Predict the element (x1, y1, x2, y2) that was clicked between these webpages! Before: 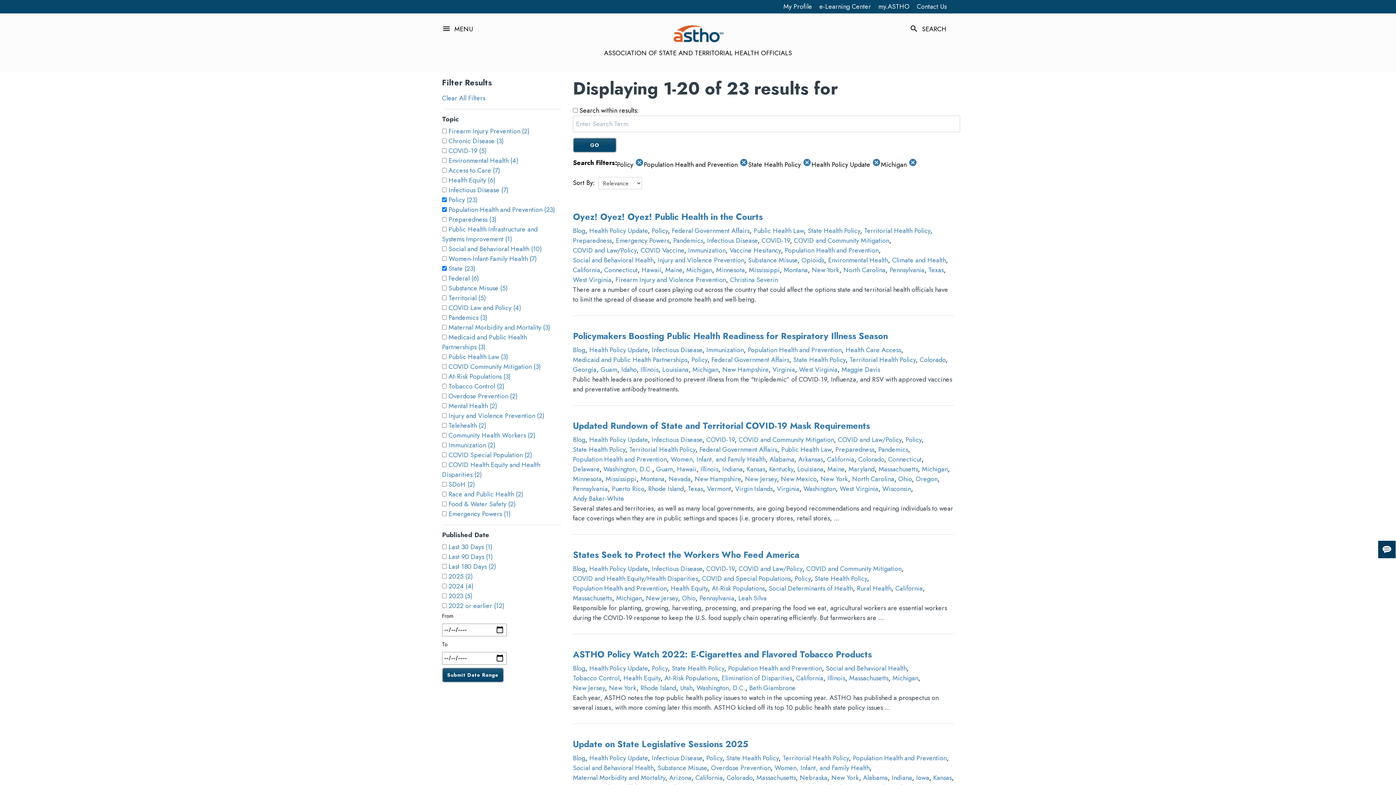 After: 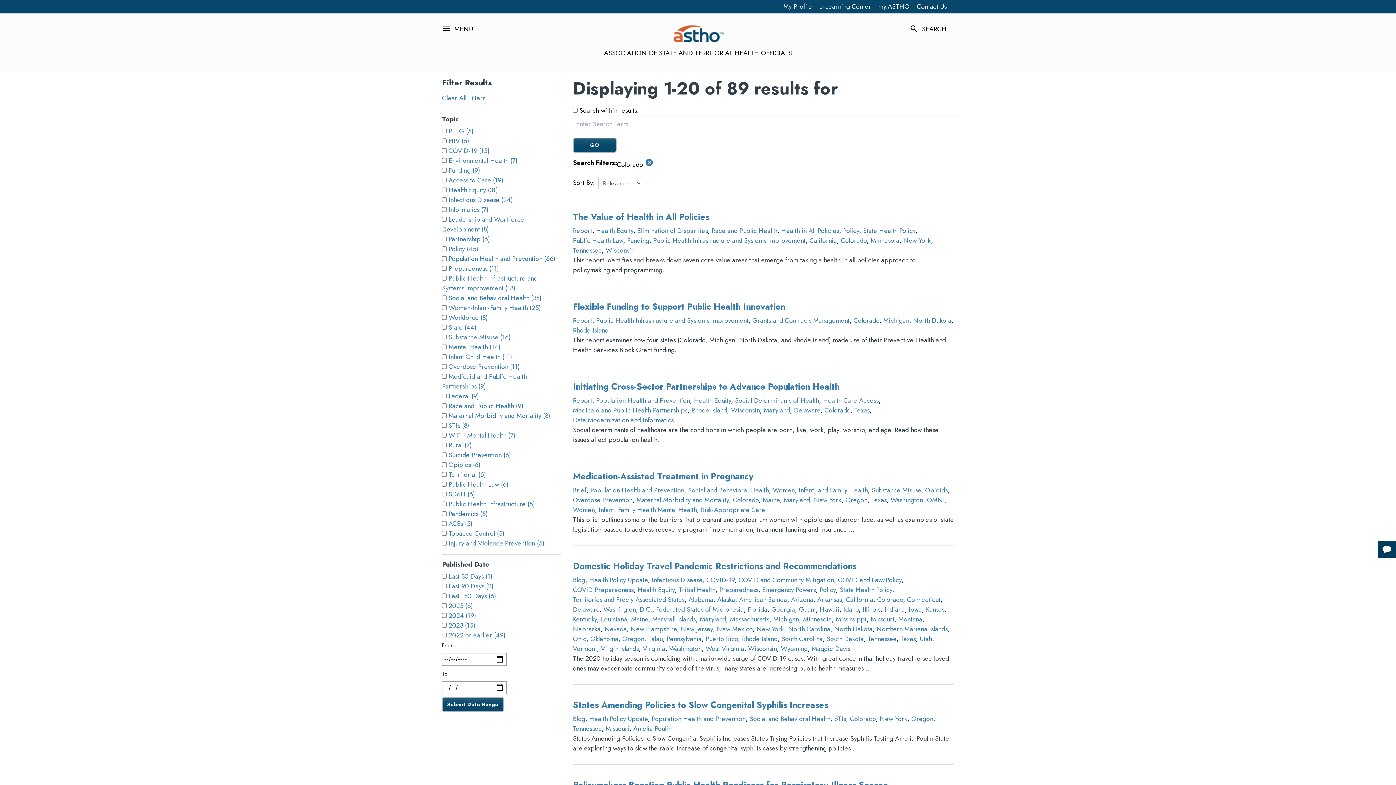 Action: bbox: (858, 454, 884, 464) label: Colorado